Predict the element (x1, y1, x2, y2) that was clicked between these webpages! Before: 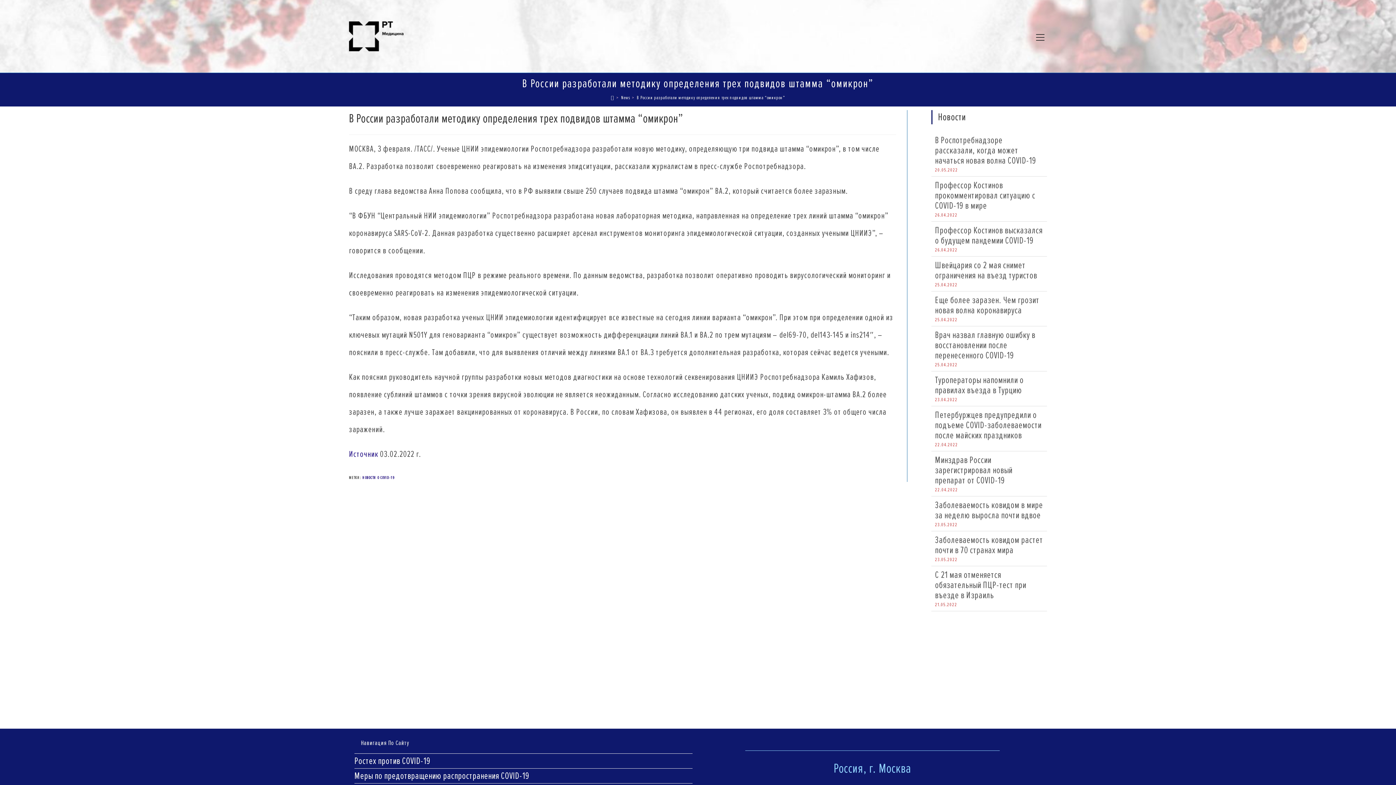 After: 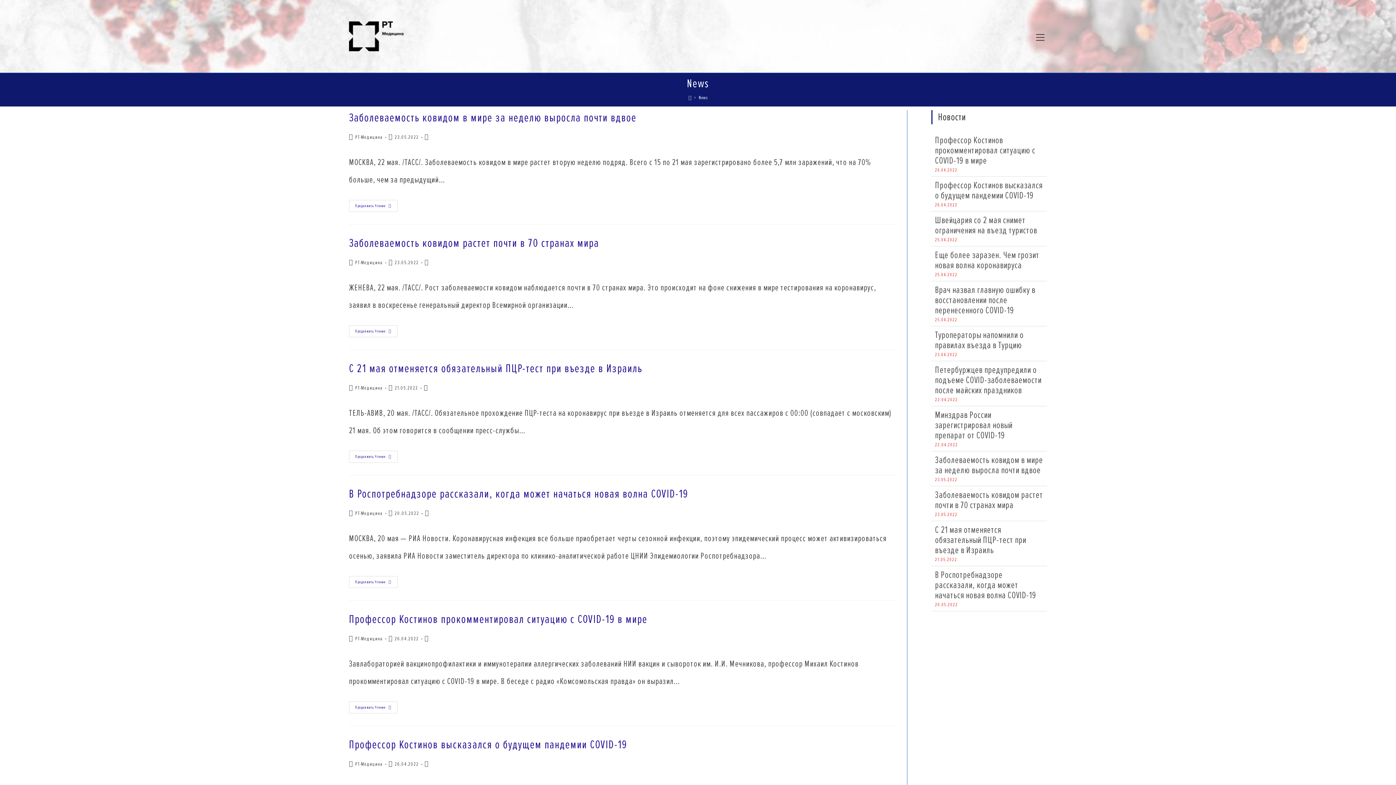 Action: label: News bbox: (621, 94, 630, 100)